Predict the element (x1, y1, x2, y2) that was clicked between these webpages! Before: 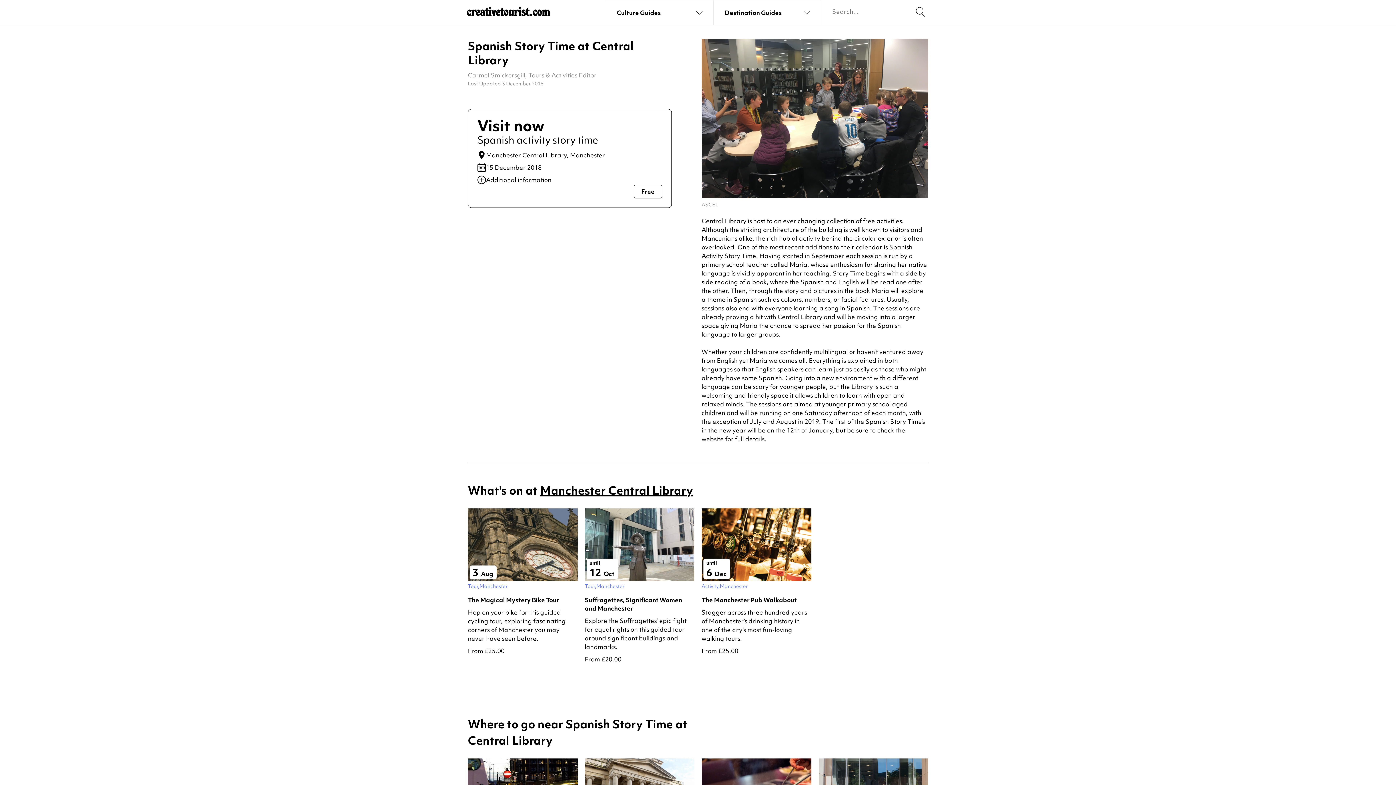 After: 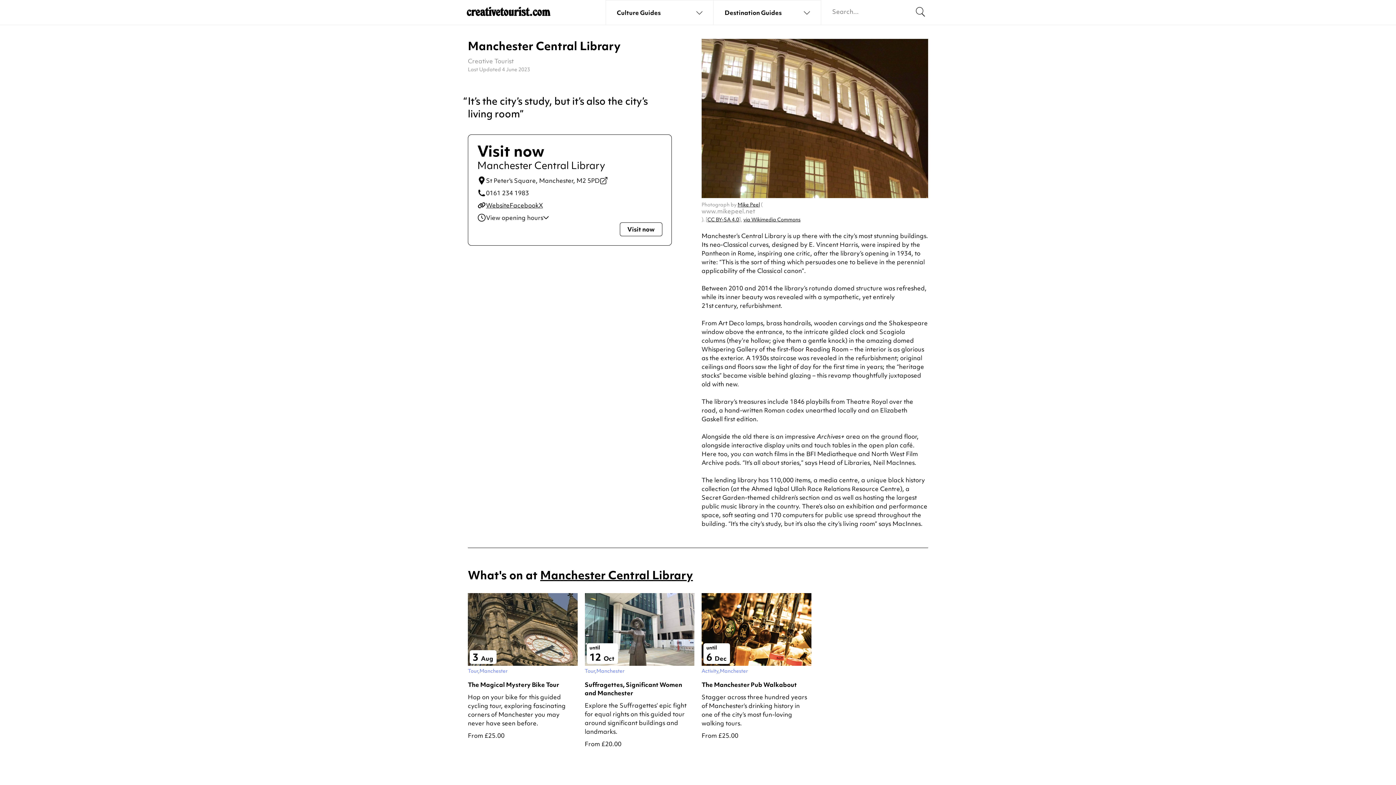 Action: label: Manchester Central Library bbox: (540, 482, 693, 498)